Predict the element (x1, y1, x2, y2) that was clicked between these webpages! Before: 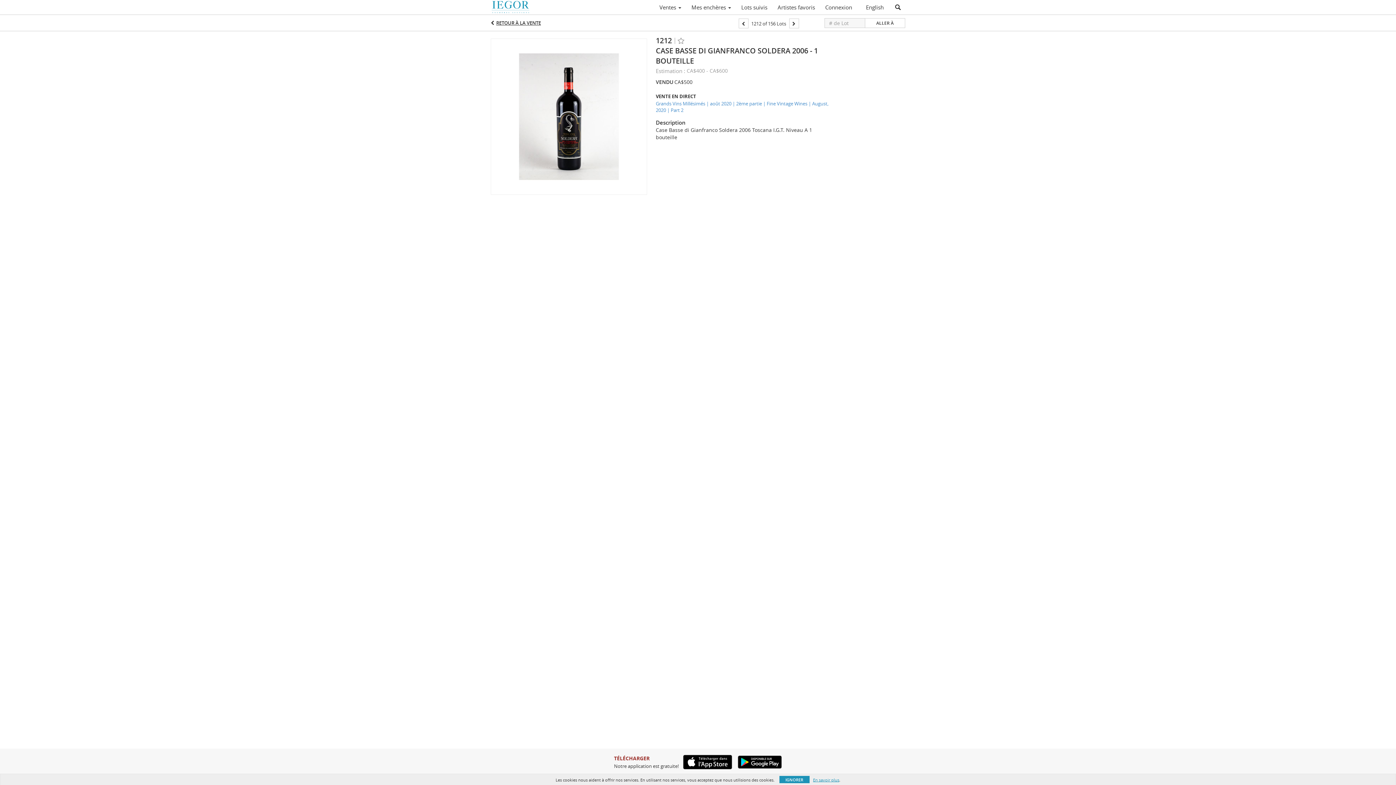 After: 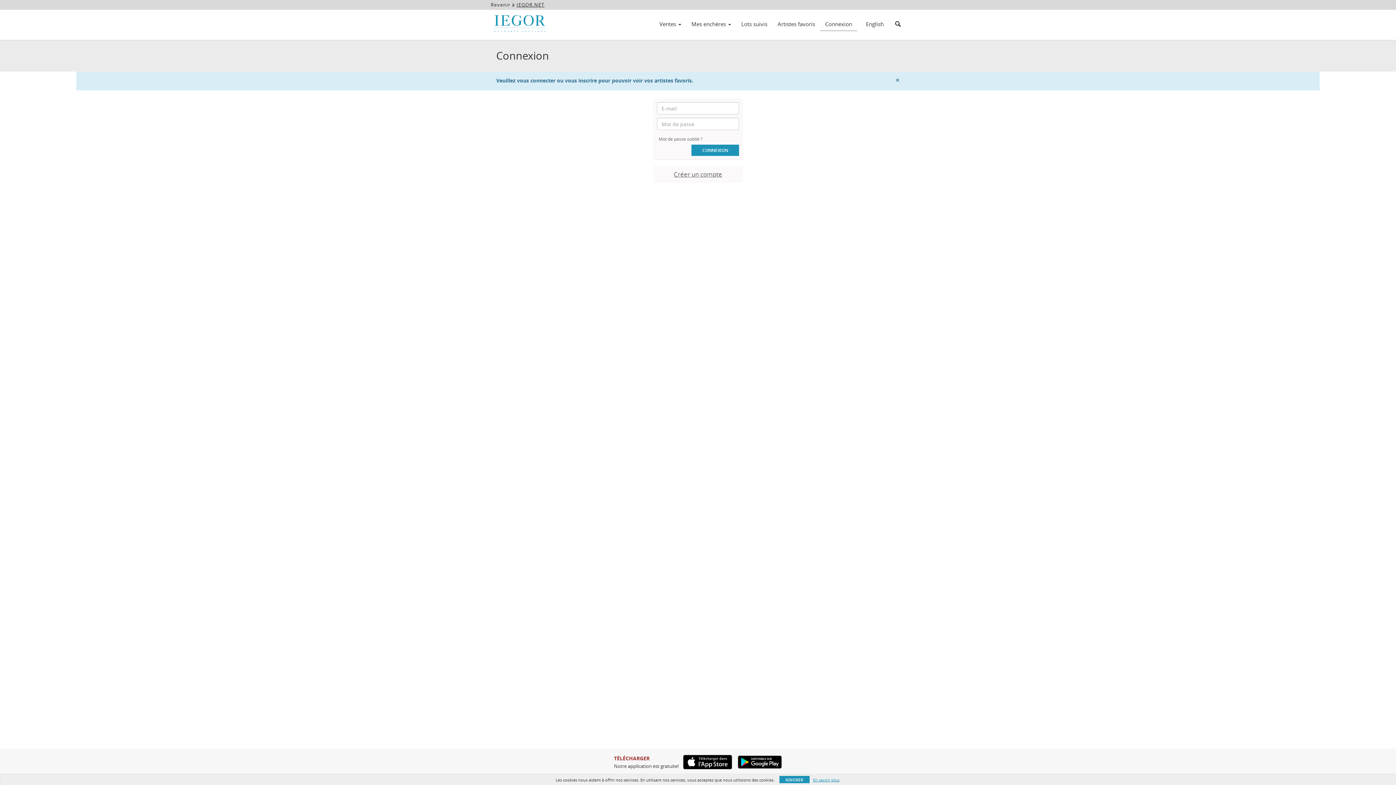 Action: label: Artistes favoris bbox: (772, 1, 820, 13)